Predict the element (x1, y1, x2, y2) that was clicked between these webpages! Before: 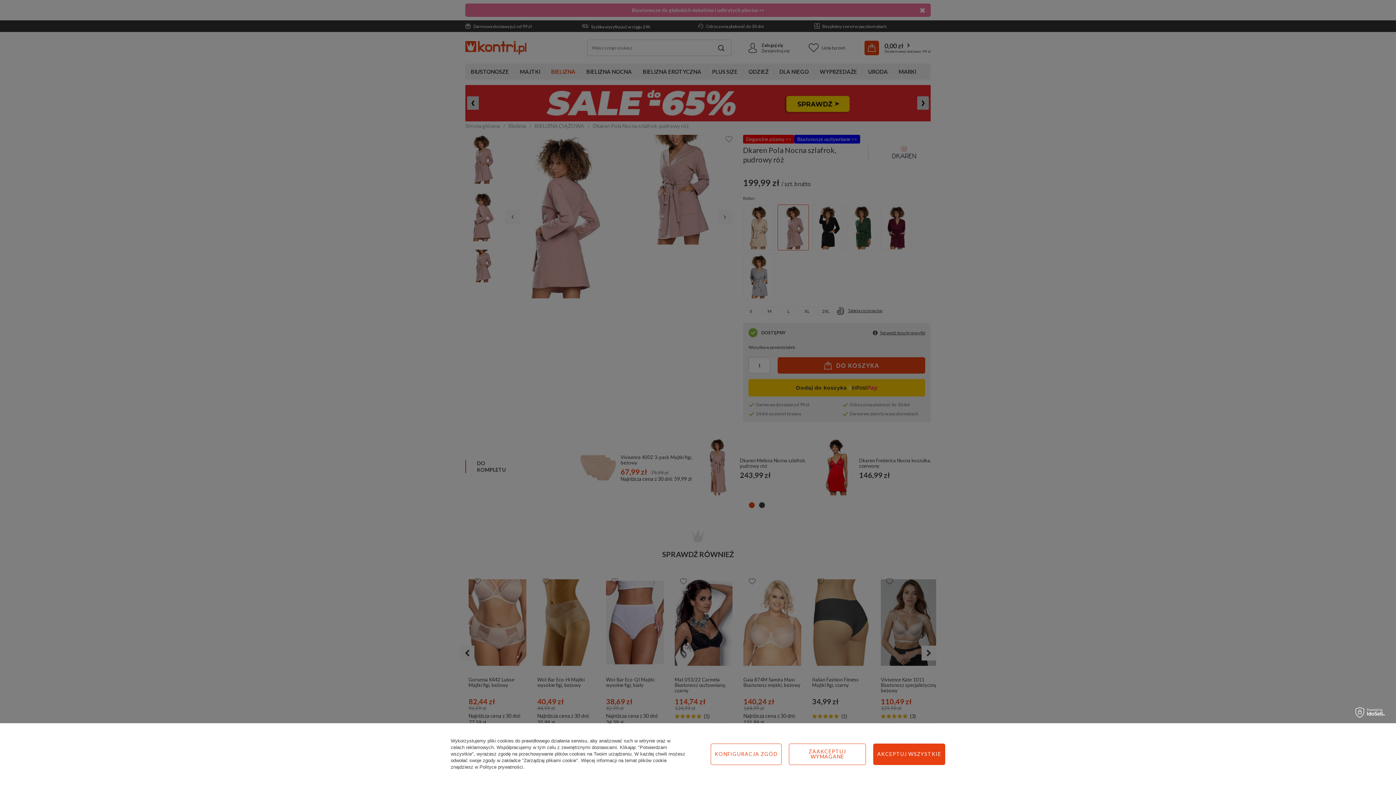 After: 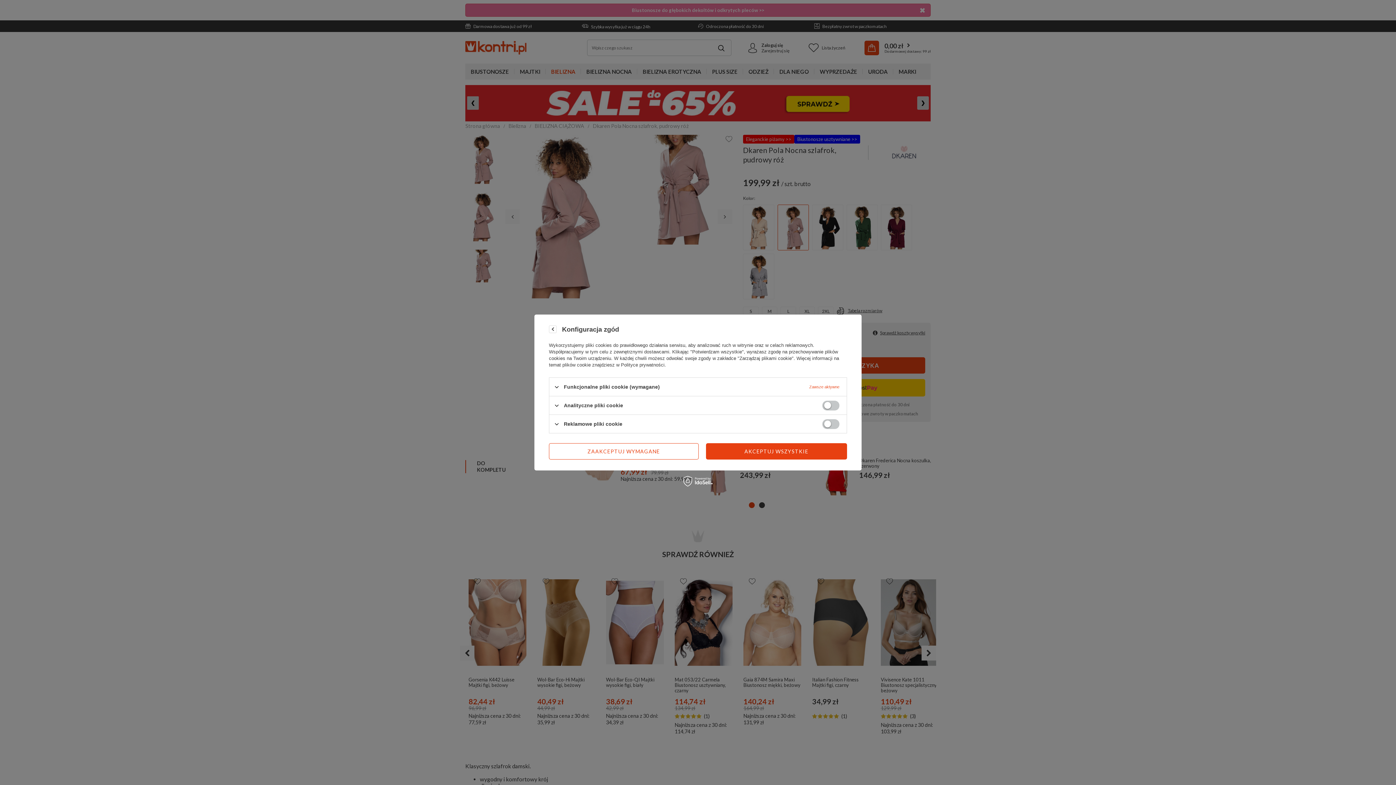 Action: bbox: (710, 743, 781, 765) label: KONFIGURACJA ZGÓD